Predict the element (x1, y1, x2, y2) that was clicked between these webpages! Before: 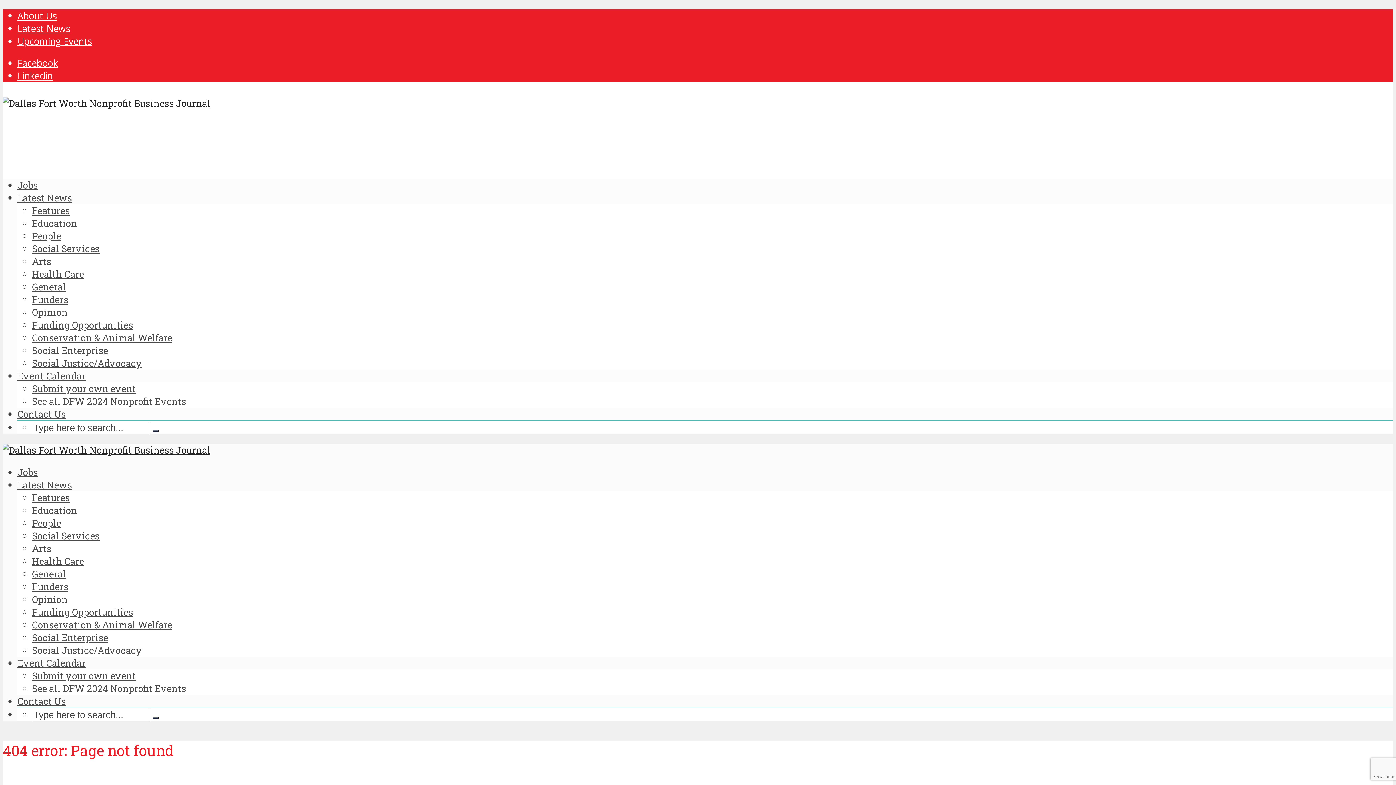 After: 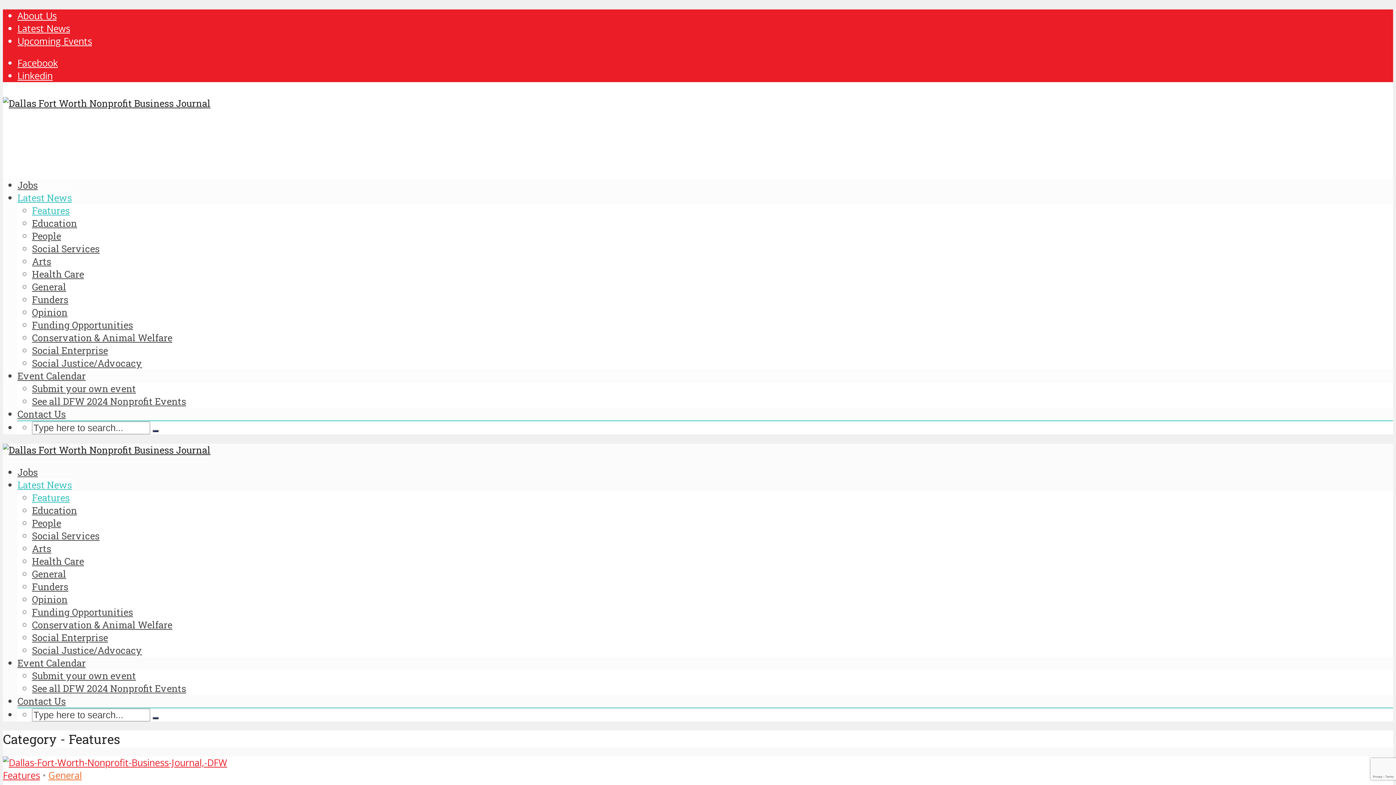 Action: bbox: (32, 204, 69, 216) label: Features